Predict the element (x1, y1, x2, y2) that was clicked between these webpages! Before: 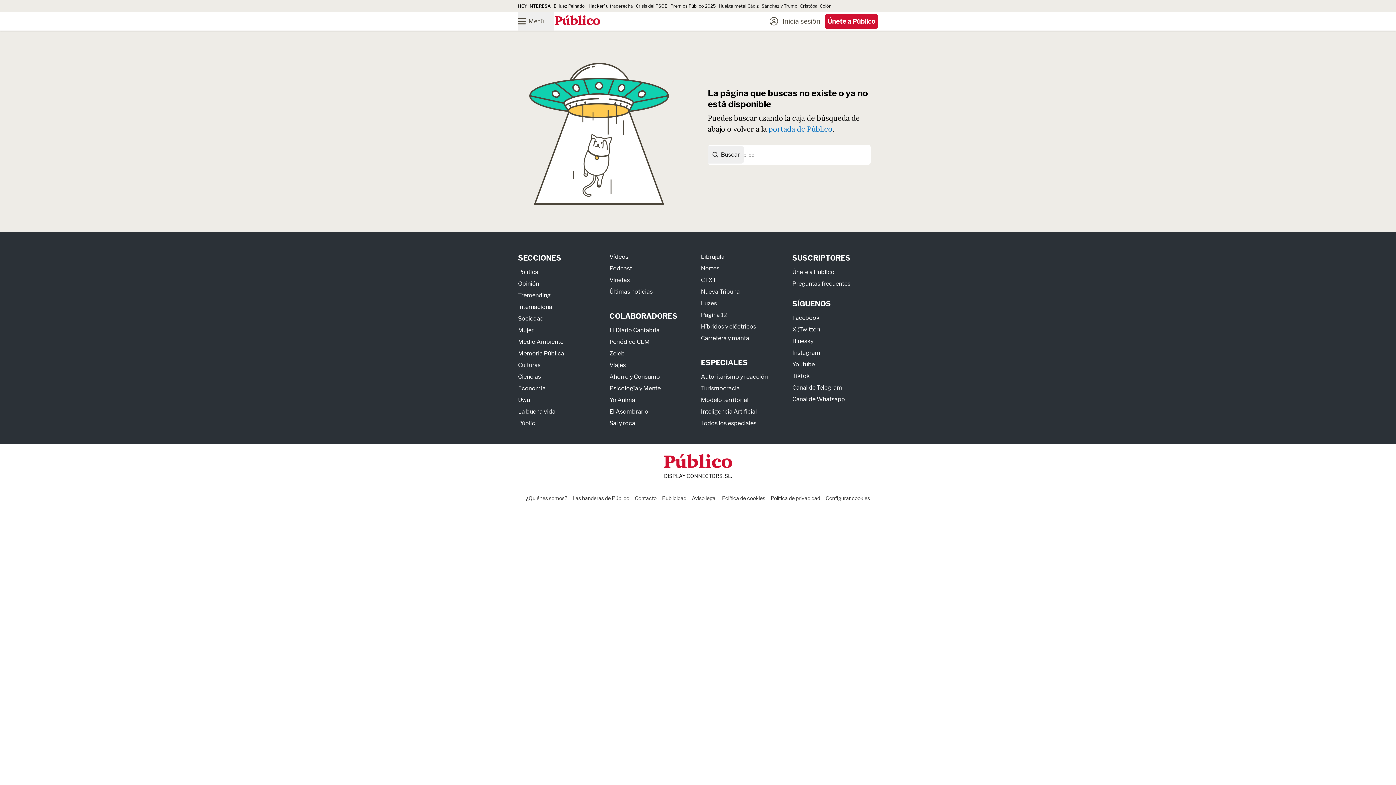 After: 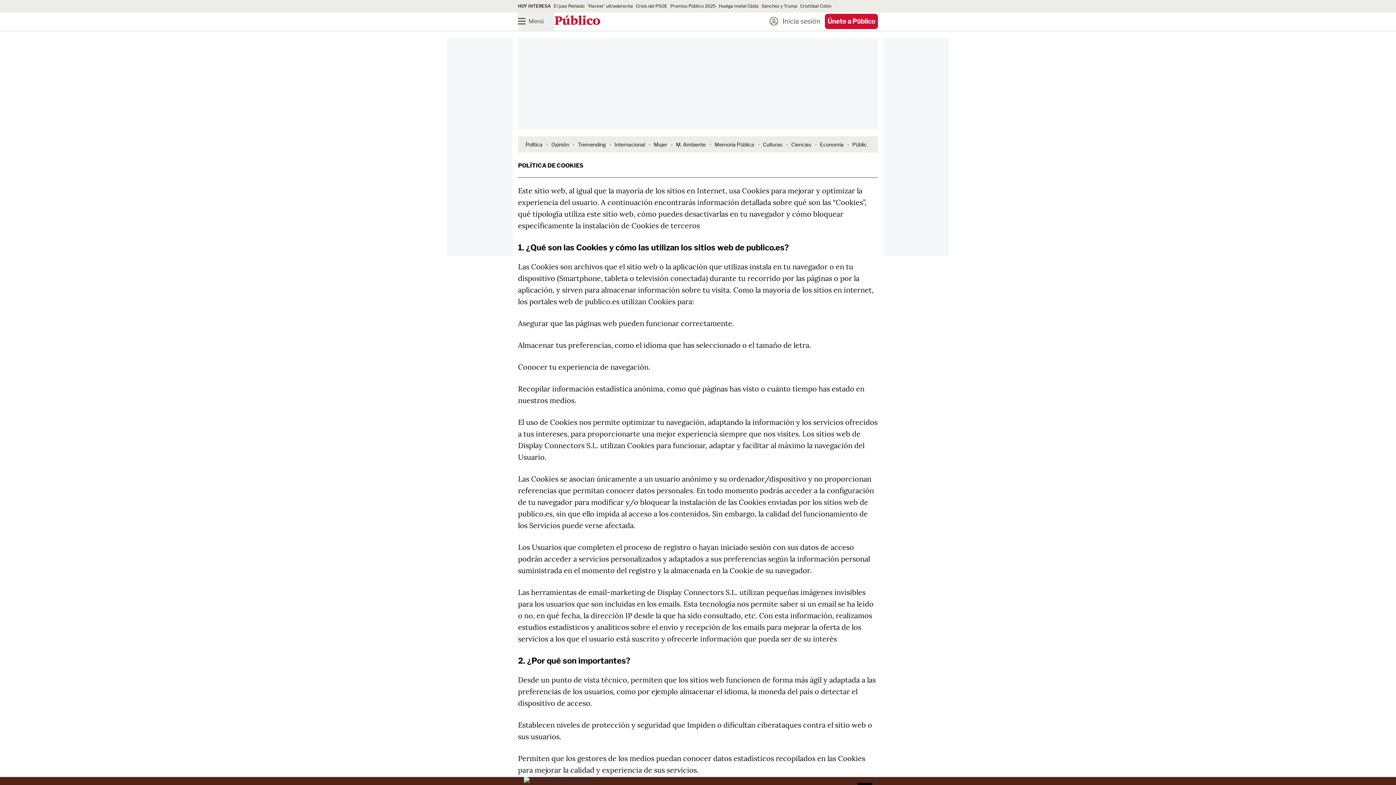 Action: label: Política de cookies bbox: (722, 495, 765, 501)